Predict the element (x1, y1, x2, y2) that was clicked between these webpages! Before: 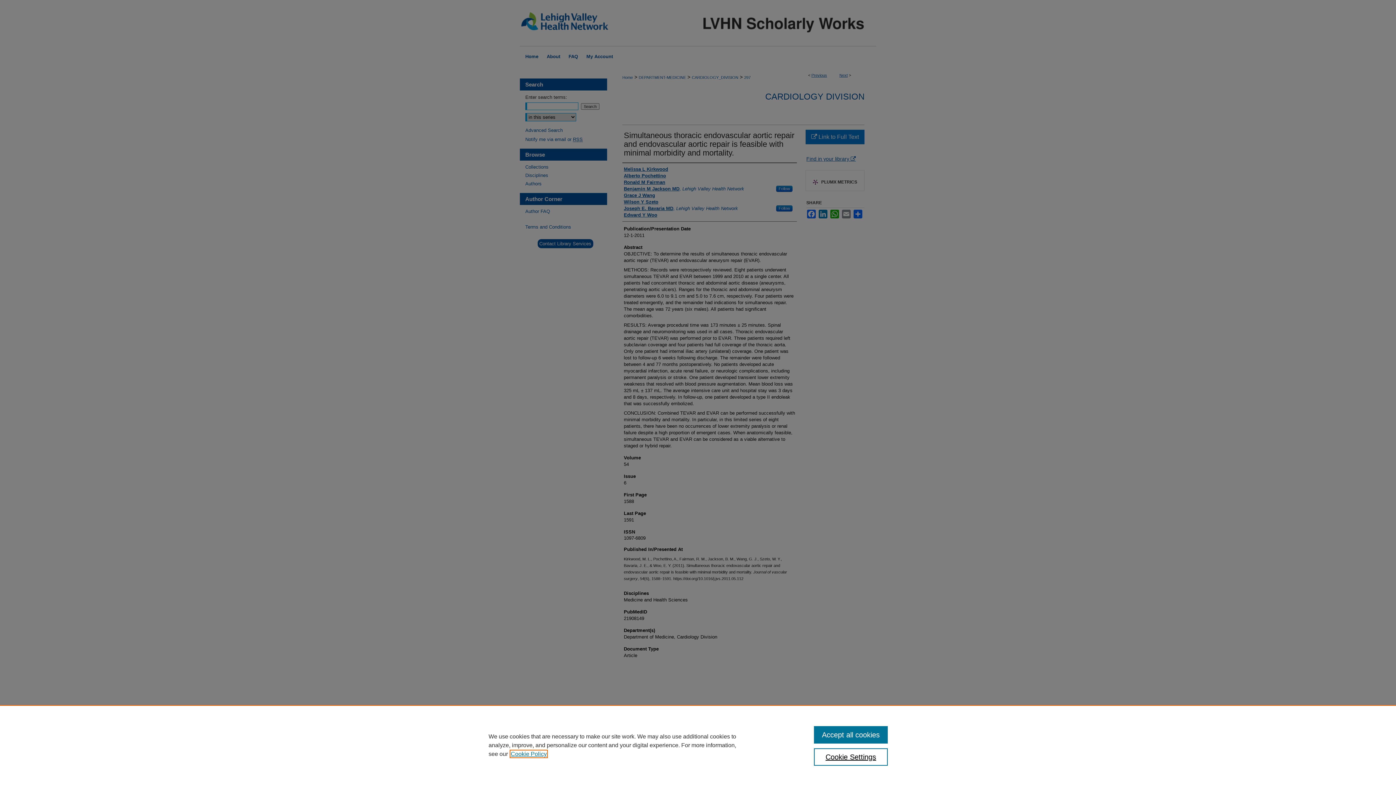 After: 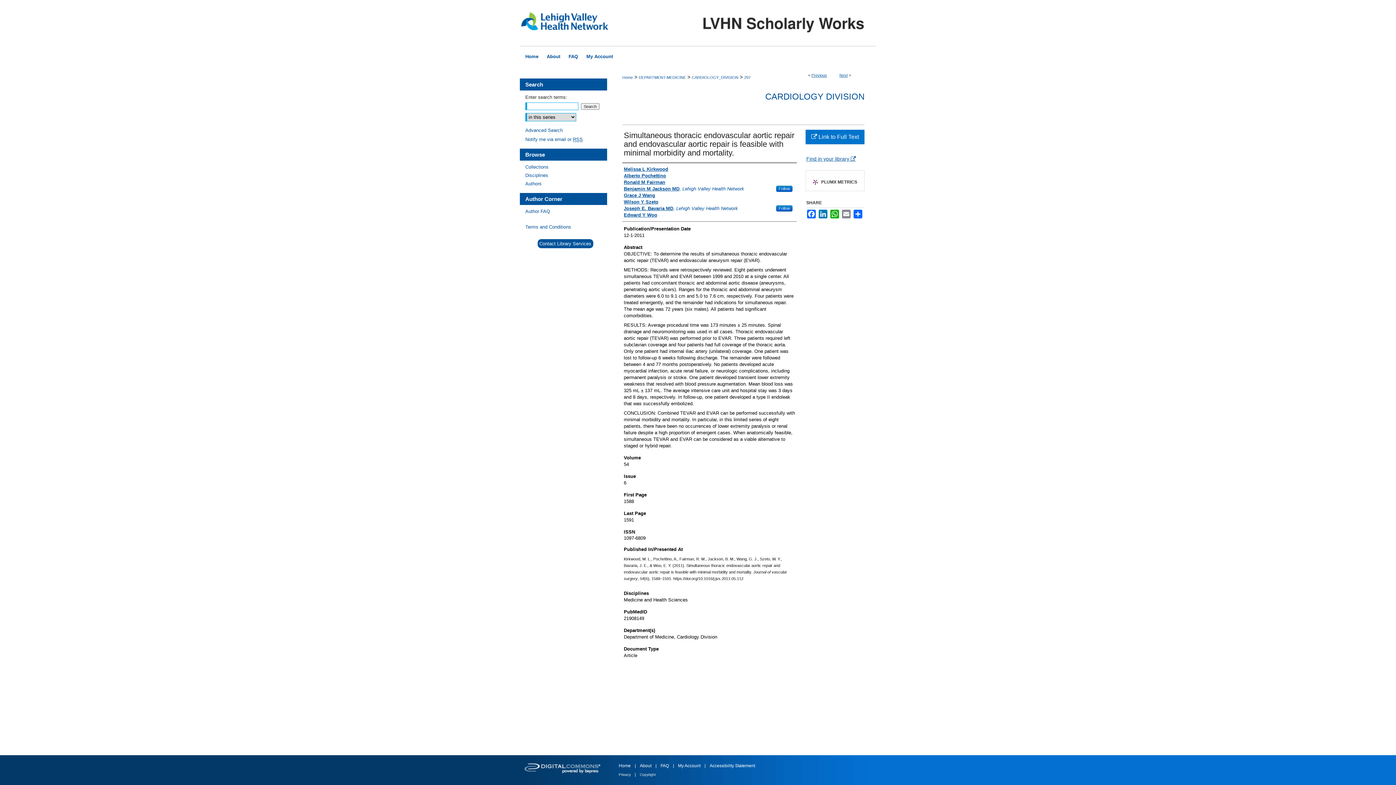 Action: bbox: (814, 726, 887, 744) label: Accept all cookies